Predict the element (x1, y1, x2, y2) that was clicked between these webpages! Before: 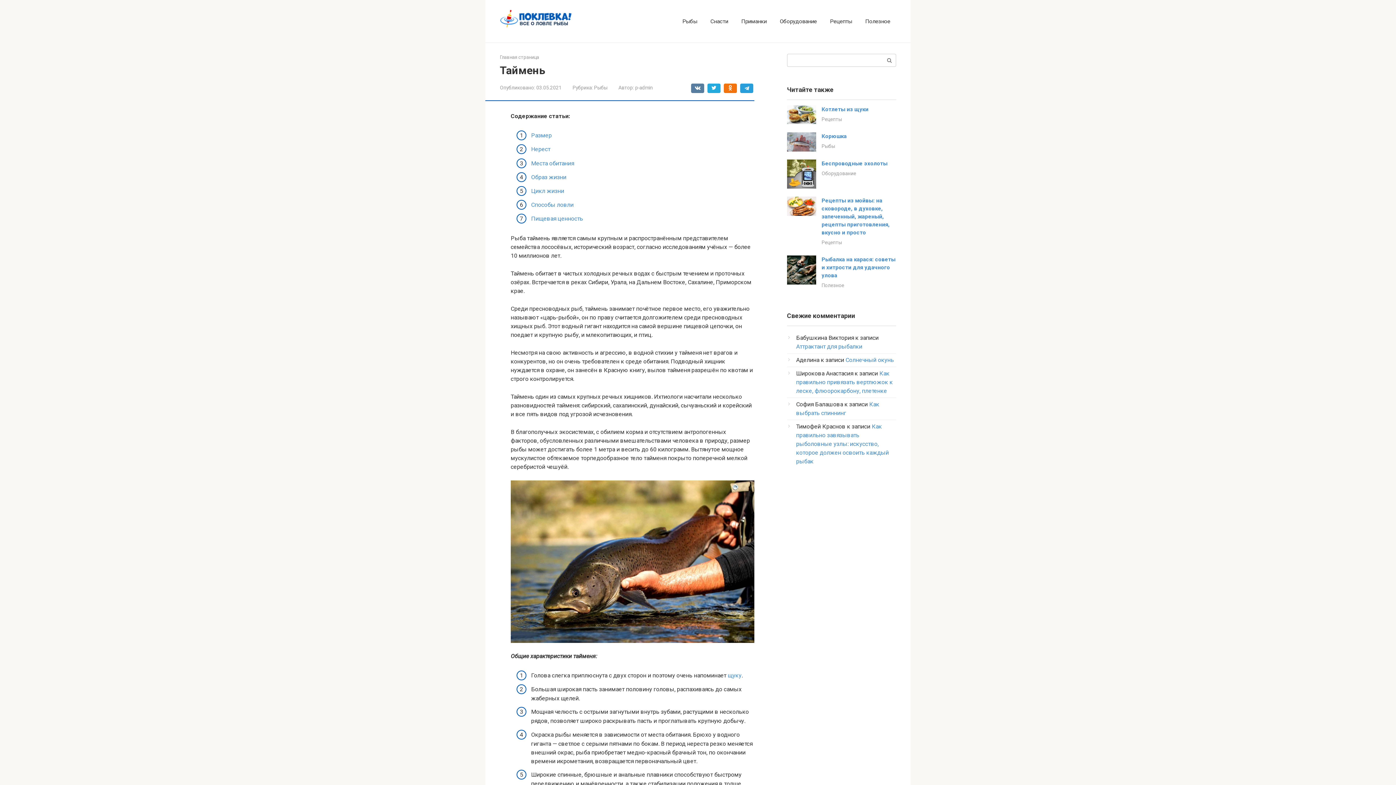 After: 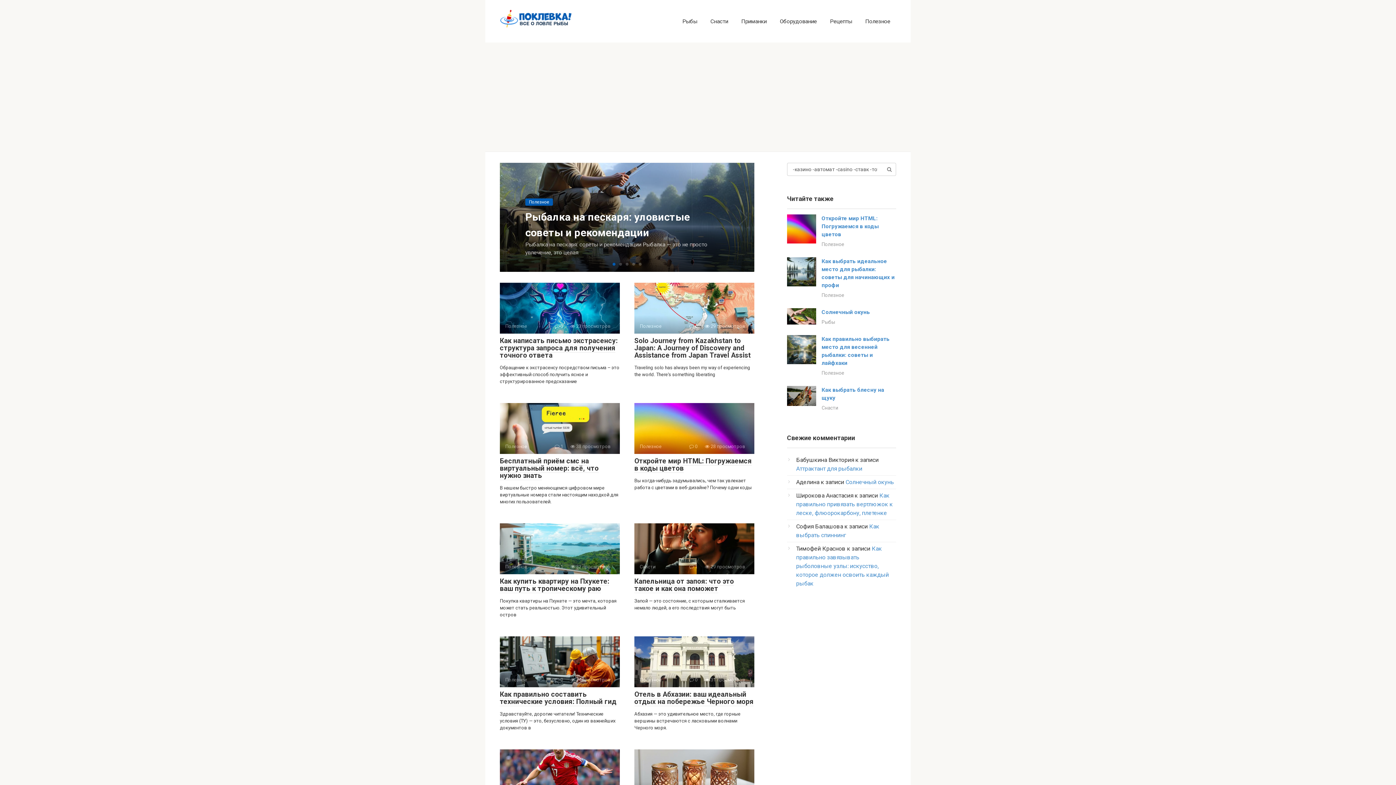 Action: label: Главная страница bbox: (500, 54, 539, 60)